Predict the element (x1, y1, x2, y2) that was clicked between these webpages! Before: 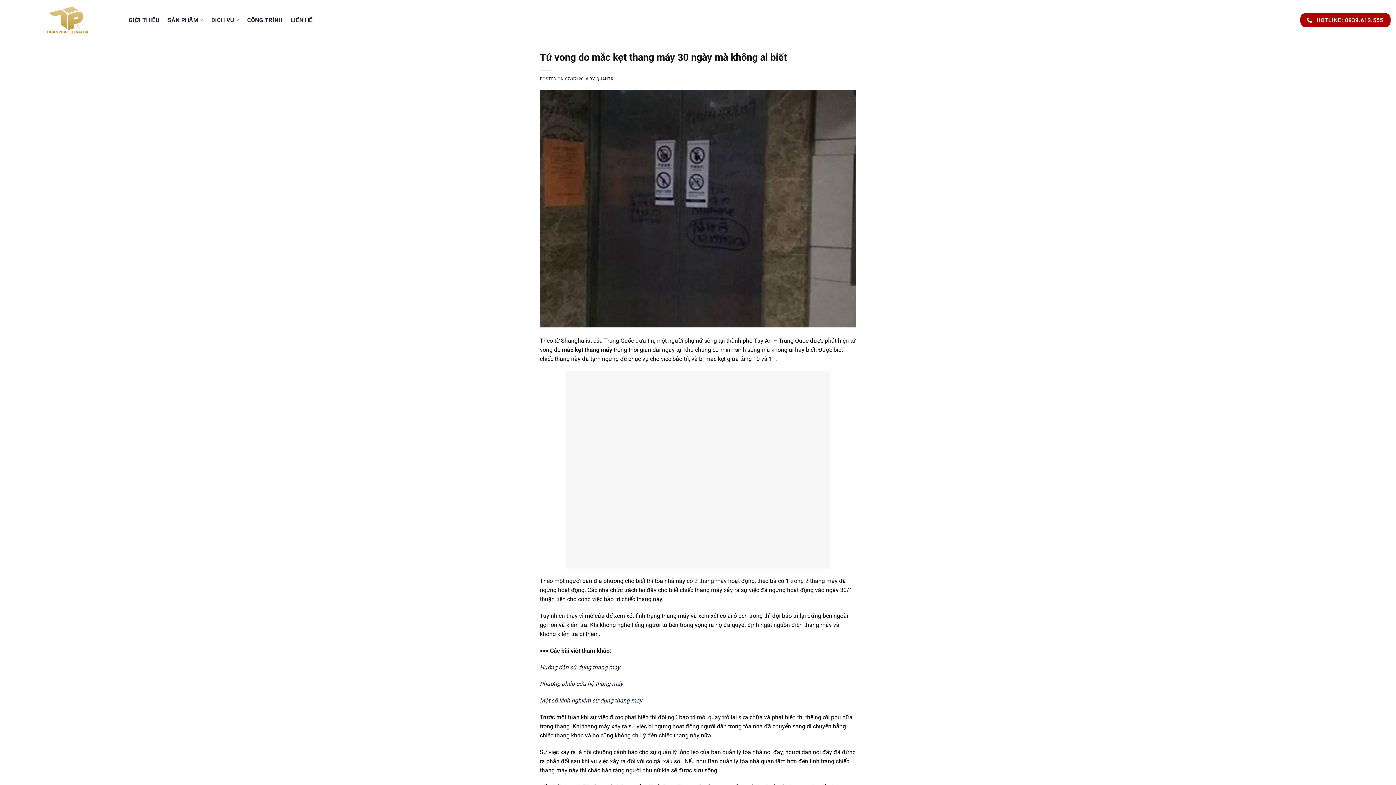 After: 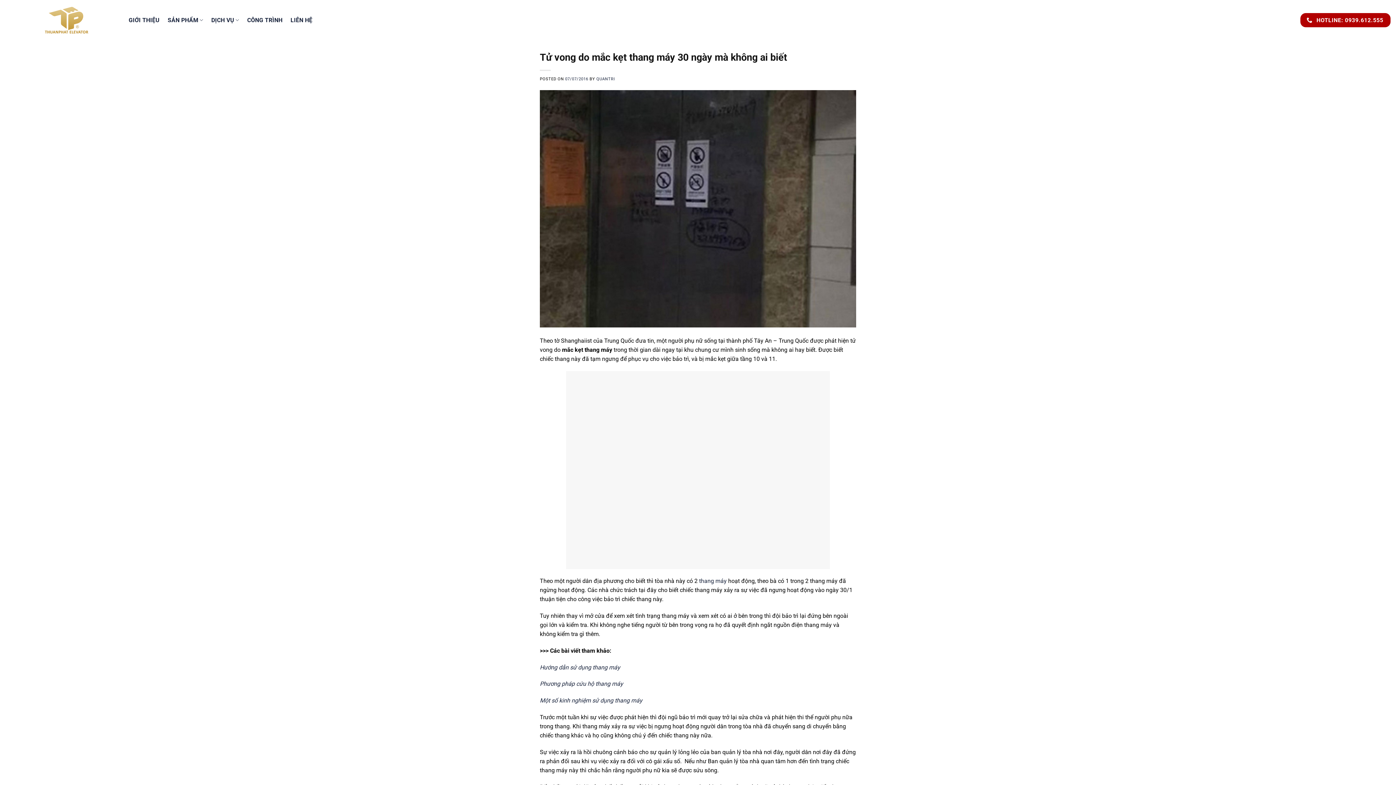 Action: bbox: (540, 204, 856, 211)